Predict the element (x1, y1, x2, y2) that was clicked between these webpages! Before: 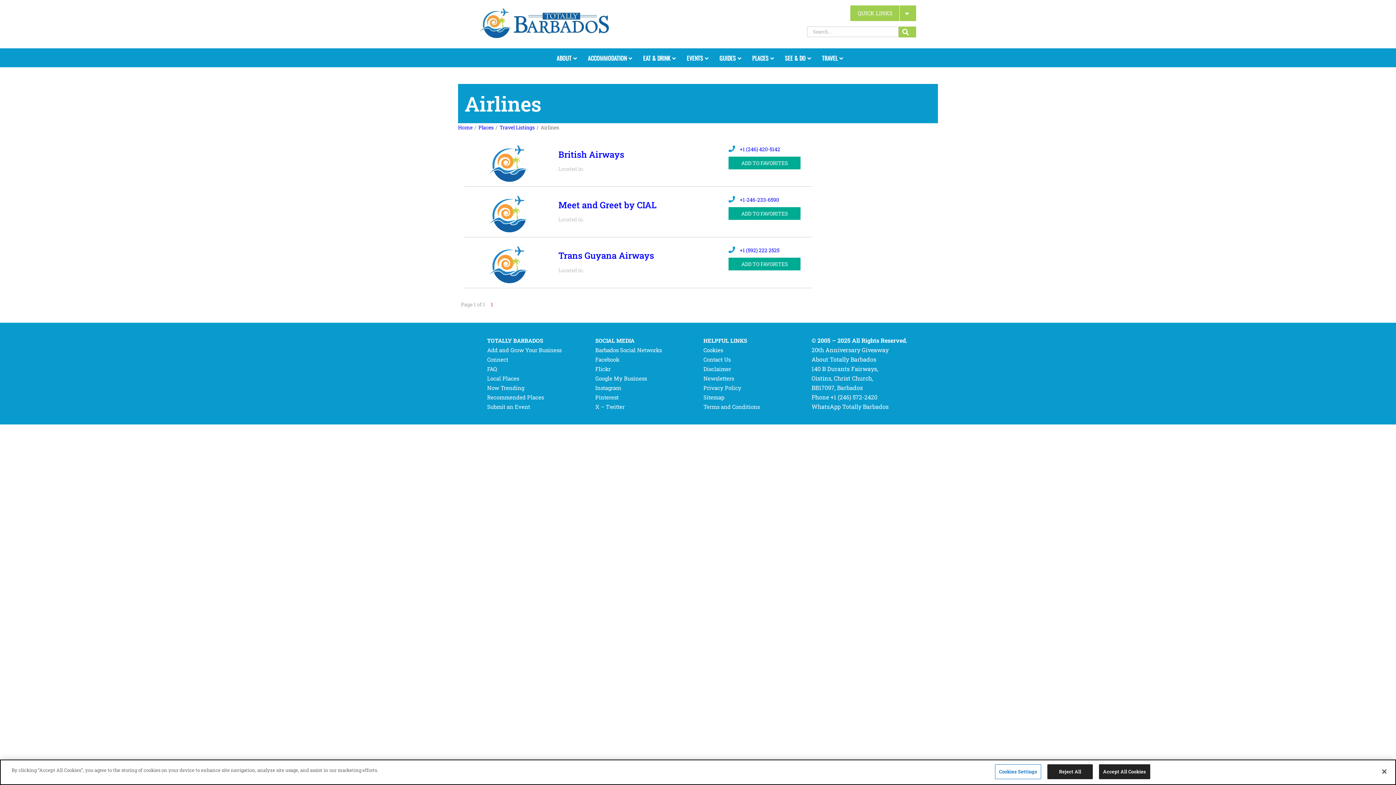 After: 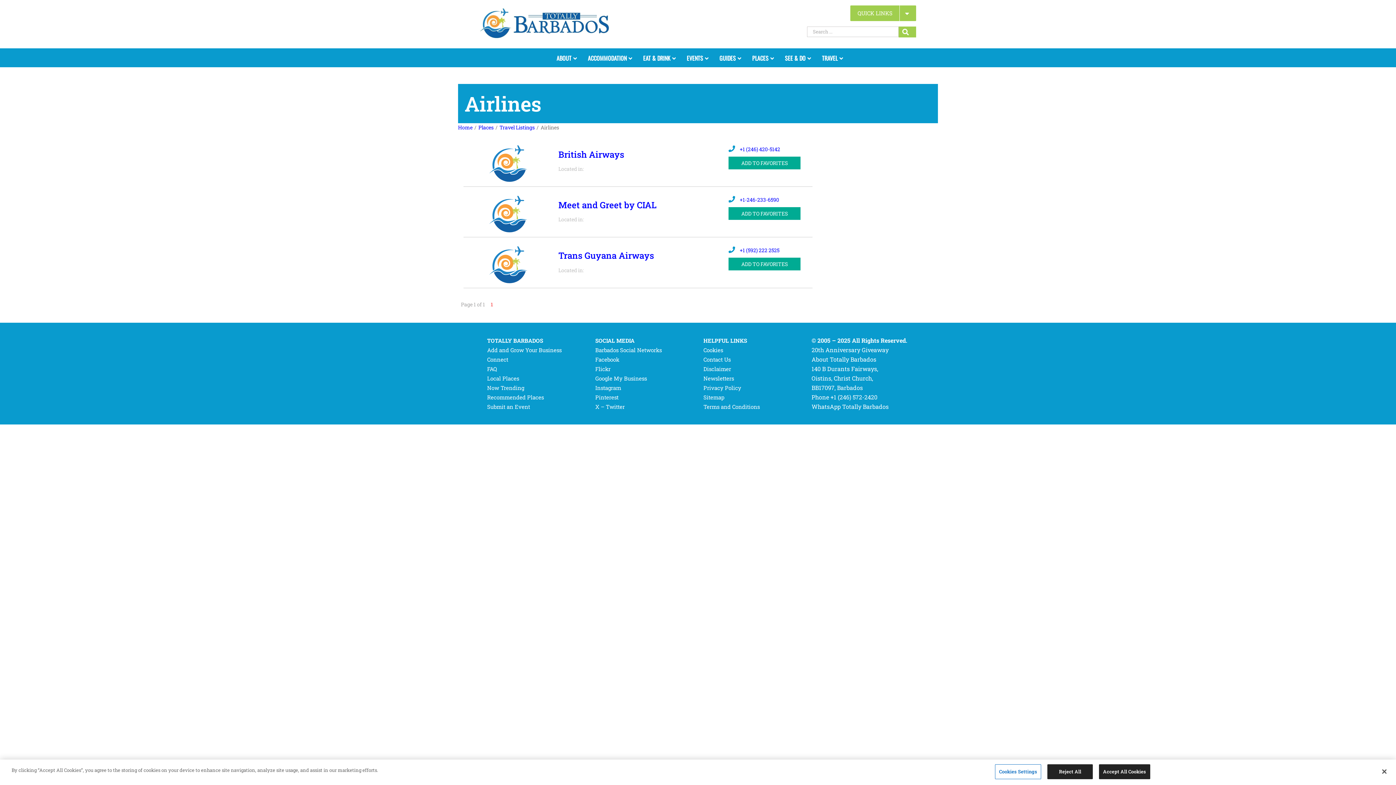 Action: bbox: (473, 247, 547, 253)